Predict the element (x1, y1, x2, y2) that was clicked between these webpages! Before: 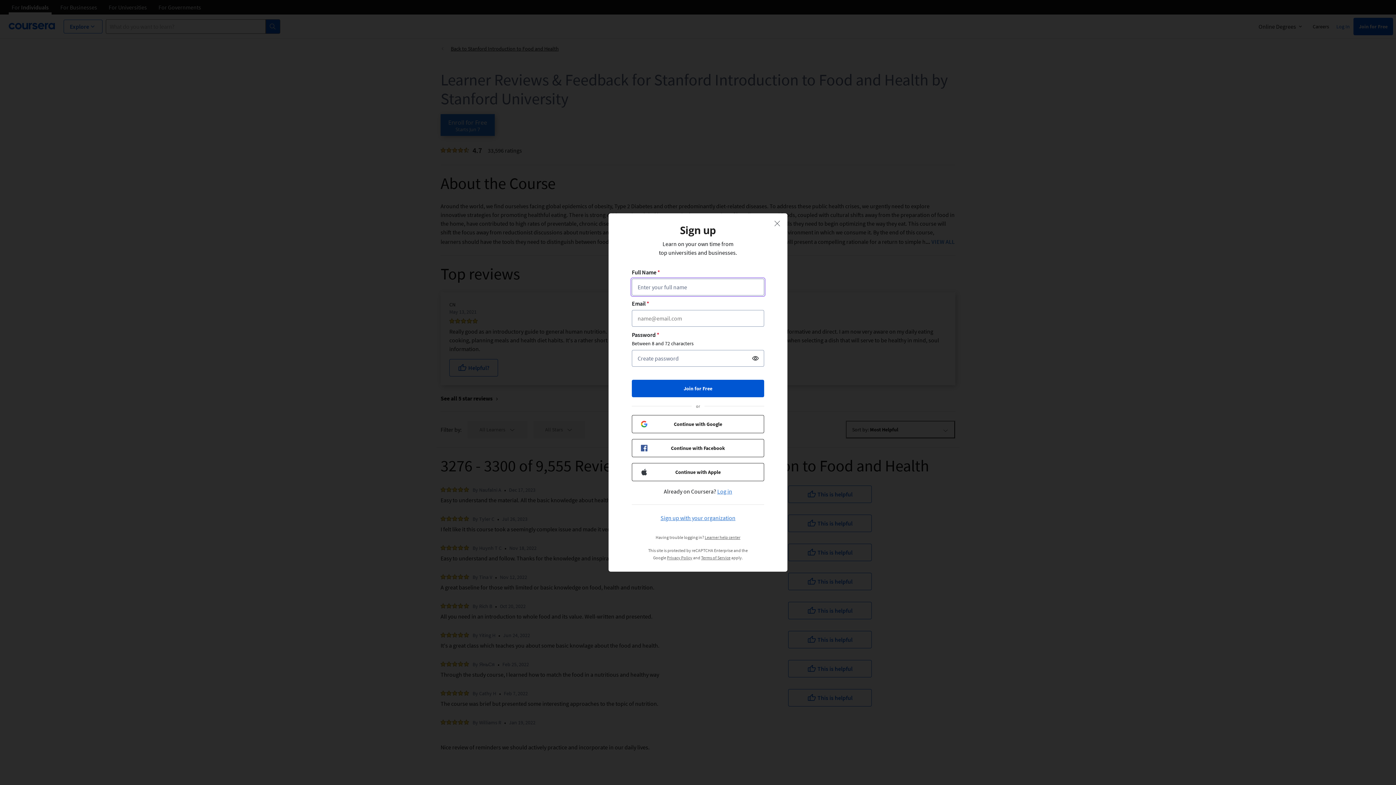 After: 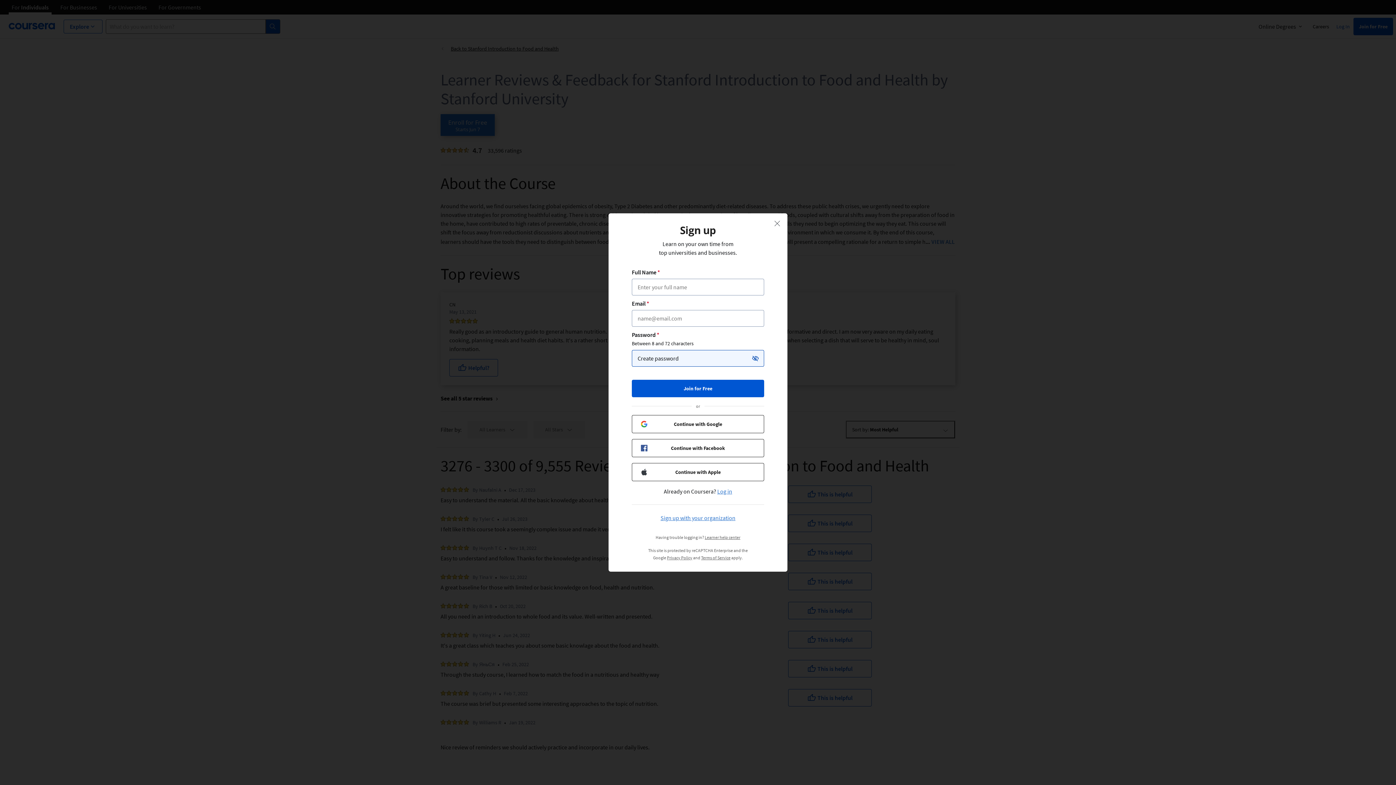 Action: label: Show password bbox: (749, 352, 762, 365)